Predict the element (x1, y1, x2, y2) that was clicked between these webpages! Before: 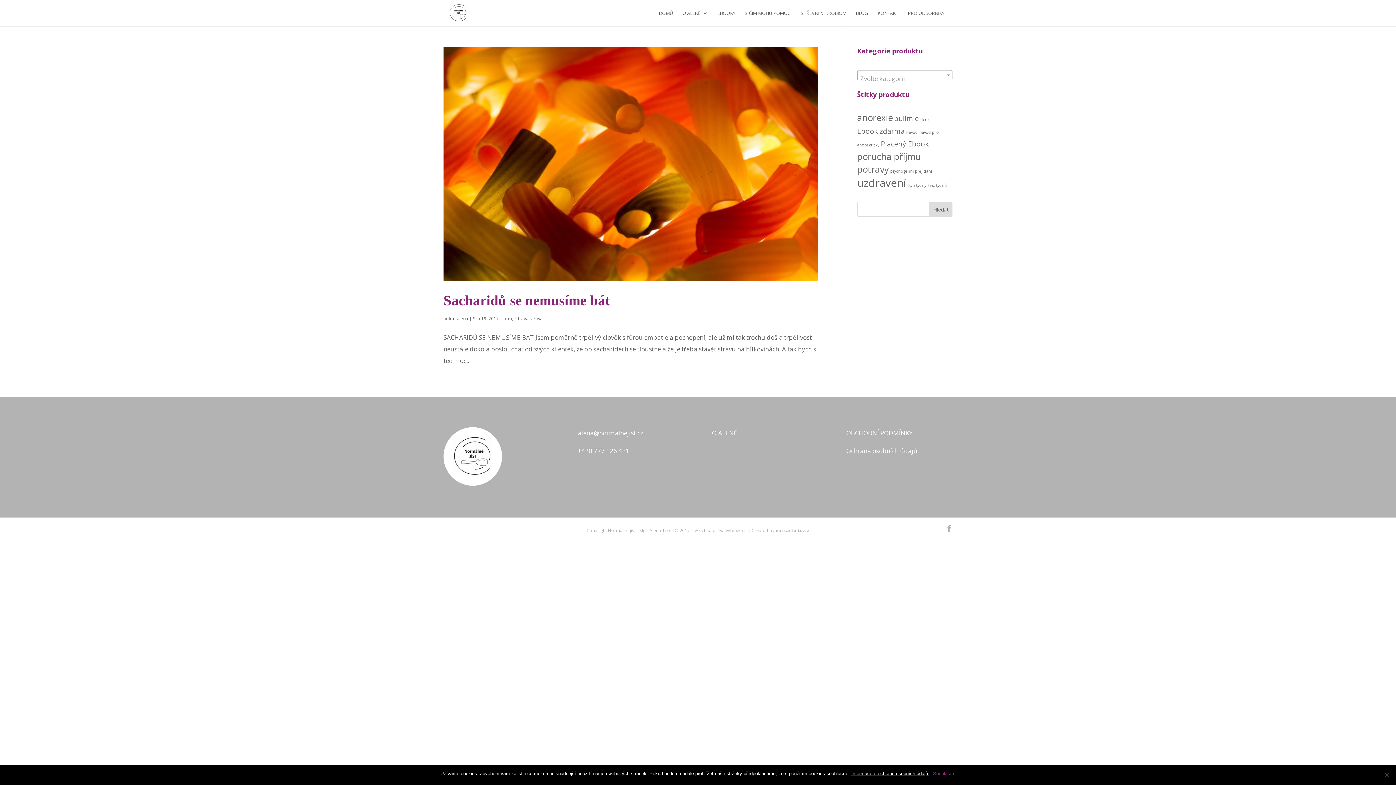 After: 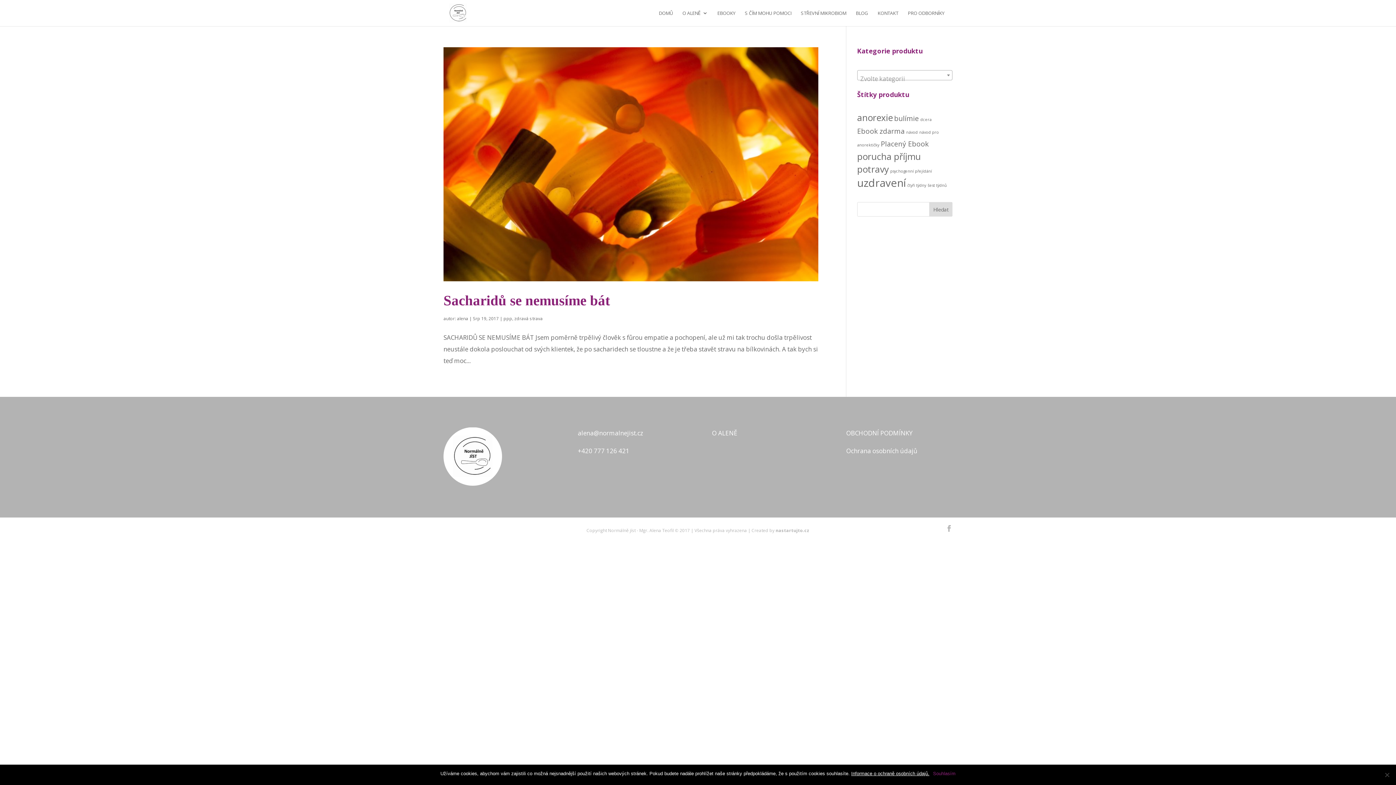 Action: bbox: (846, 429, 912, 437) label: OBCHODNÍ PODMÍNKY